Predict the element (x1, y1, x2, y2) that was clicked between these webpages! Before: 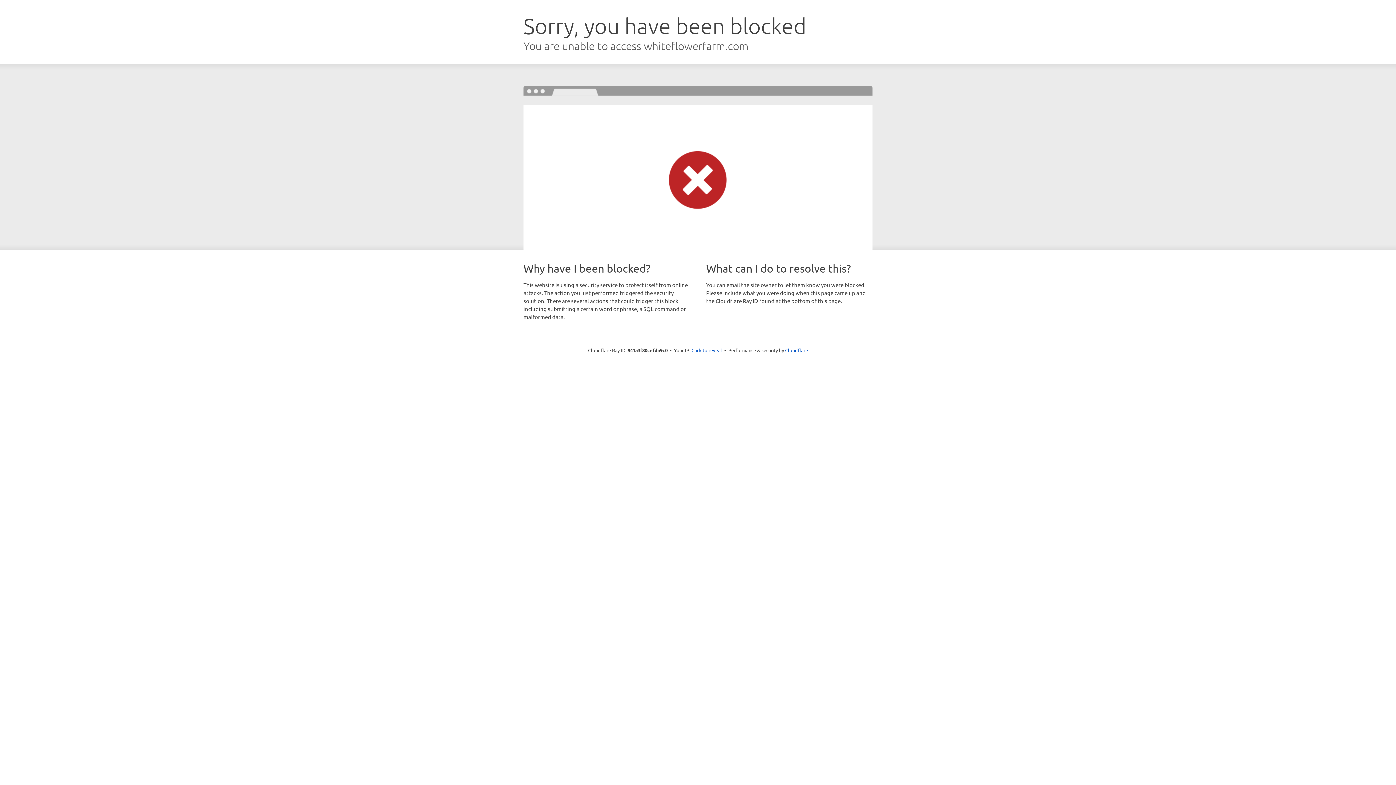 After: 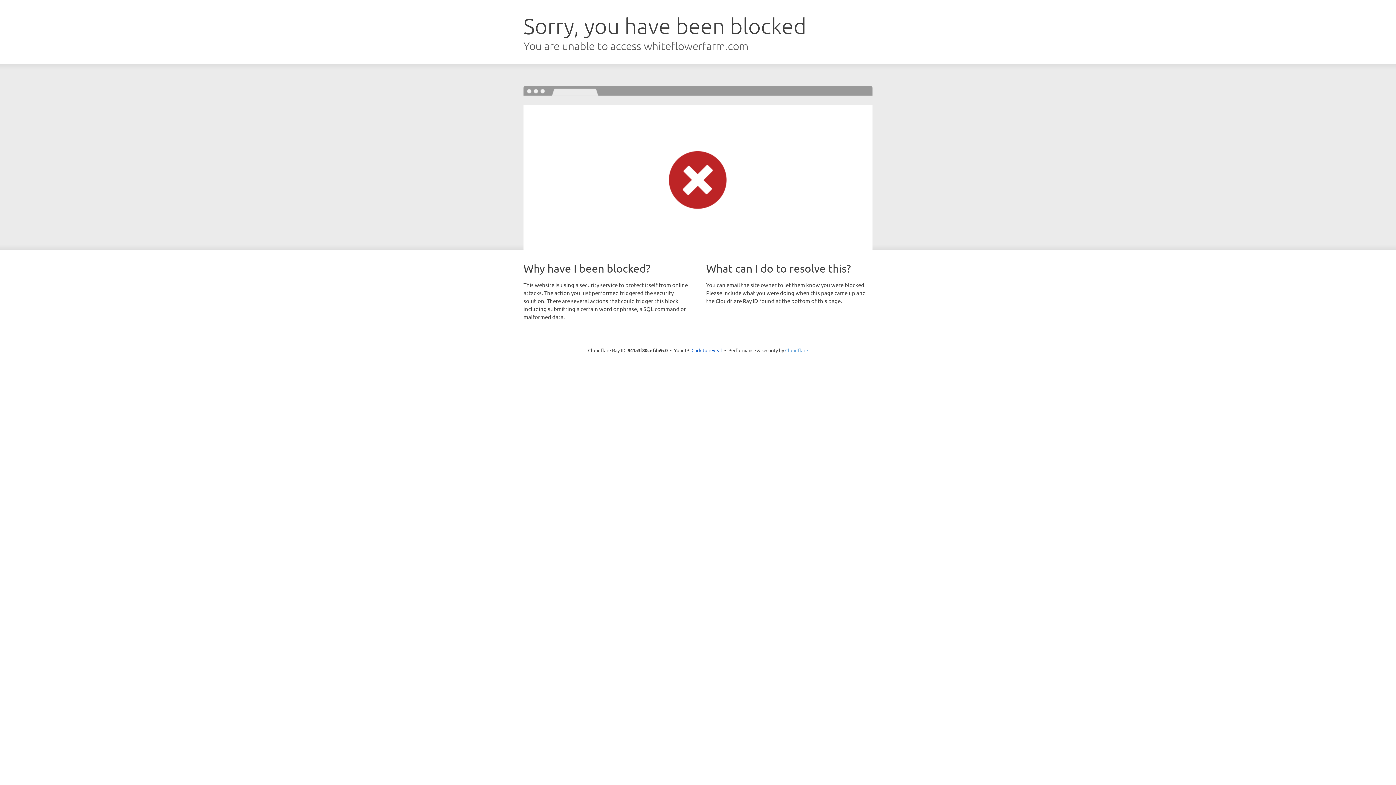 Action: label: Cloudflare bbox: (785, 347, 808, 353)